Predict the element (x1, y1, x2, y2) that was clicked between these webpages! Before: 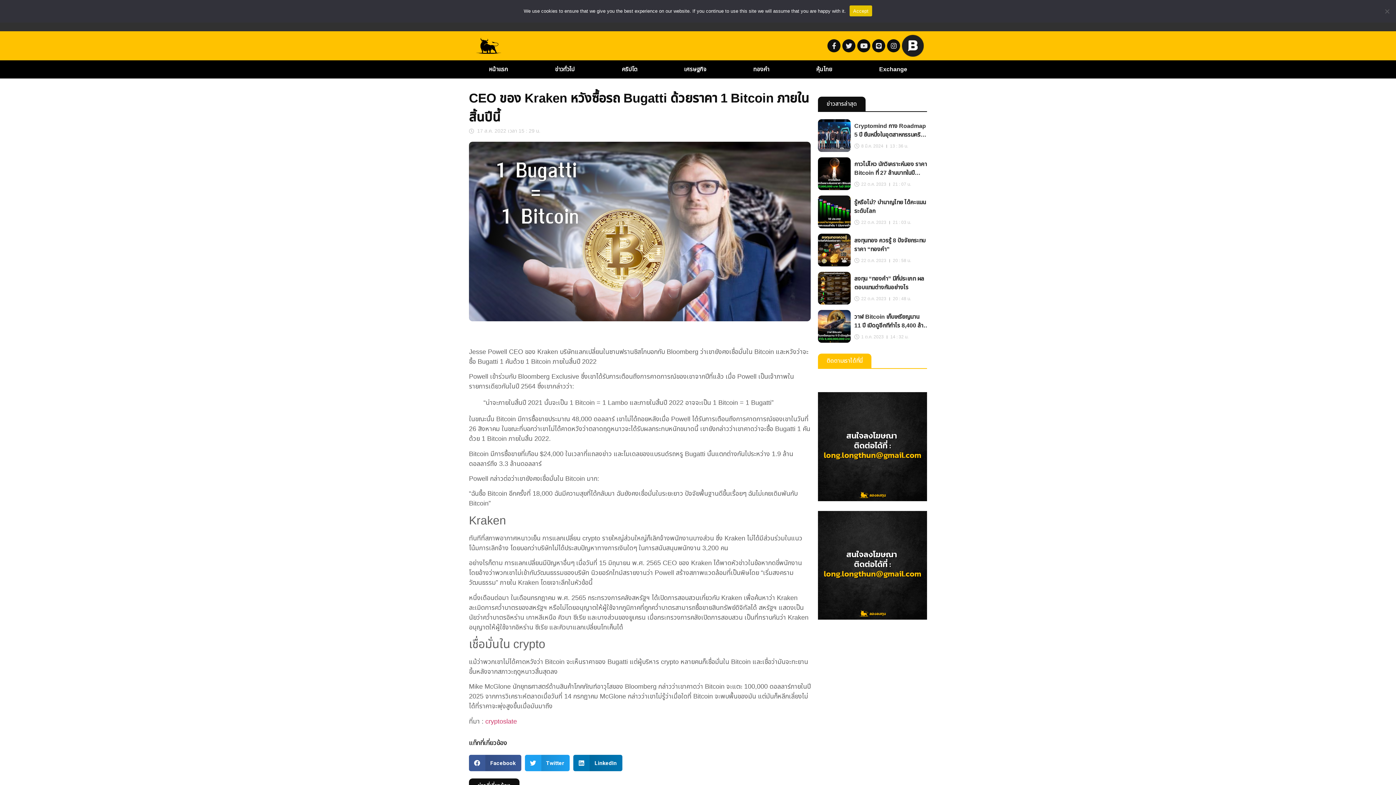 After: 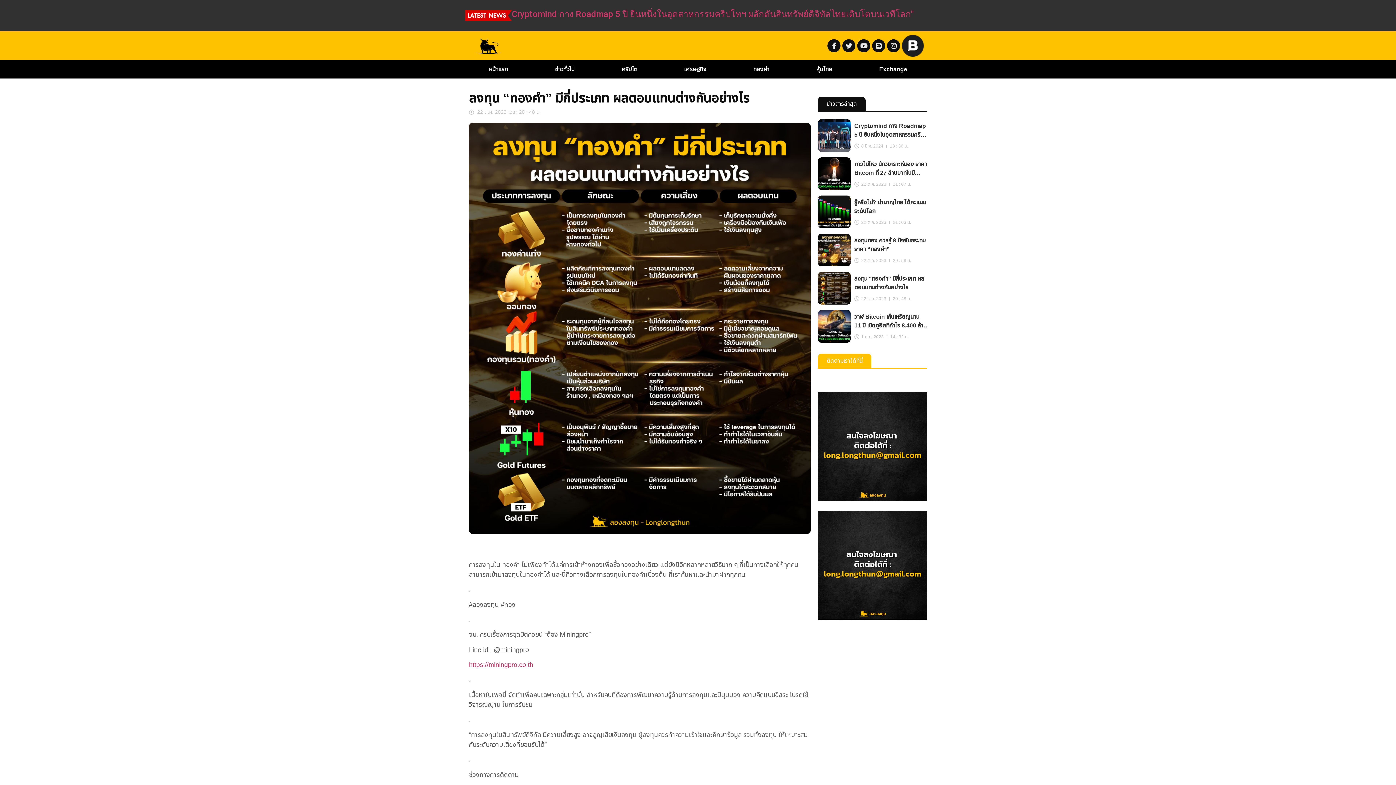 Action: bbox: (818, 272, 850, 304)